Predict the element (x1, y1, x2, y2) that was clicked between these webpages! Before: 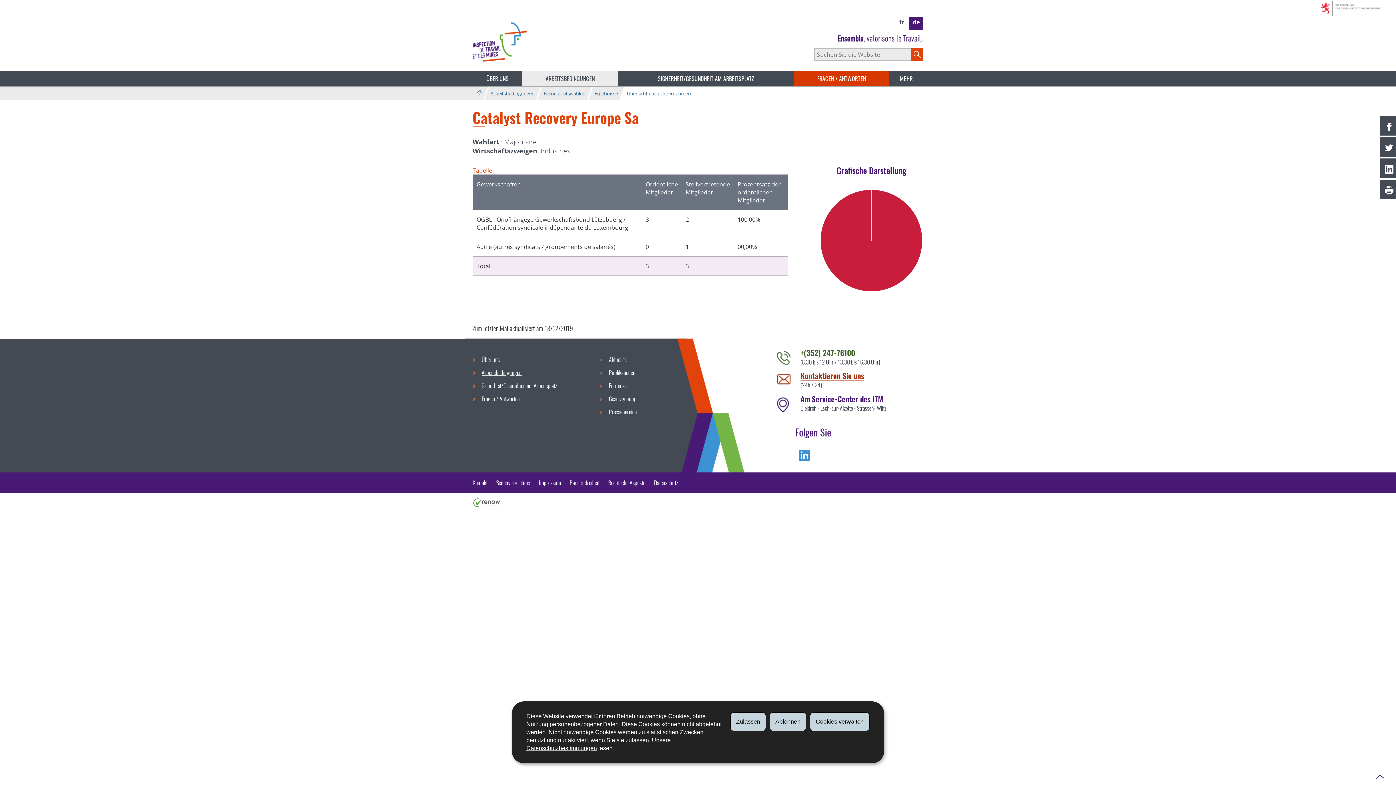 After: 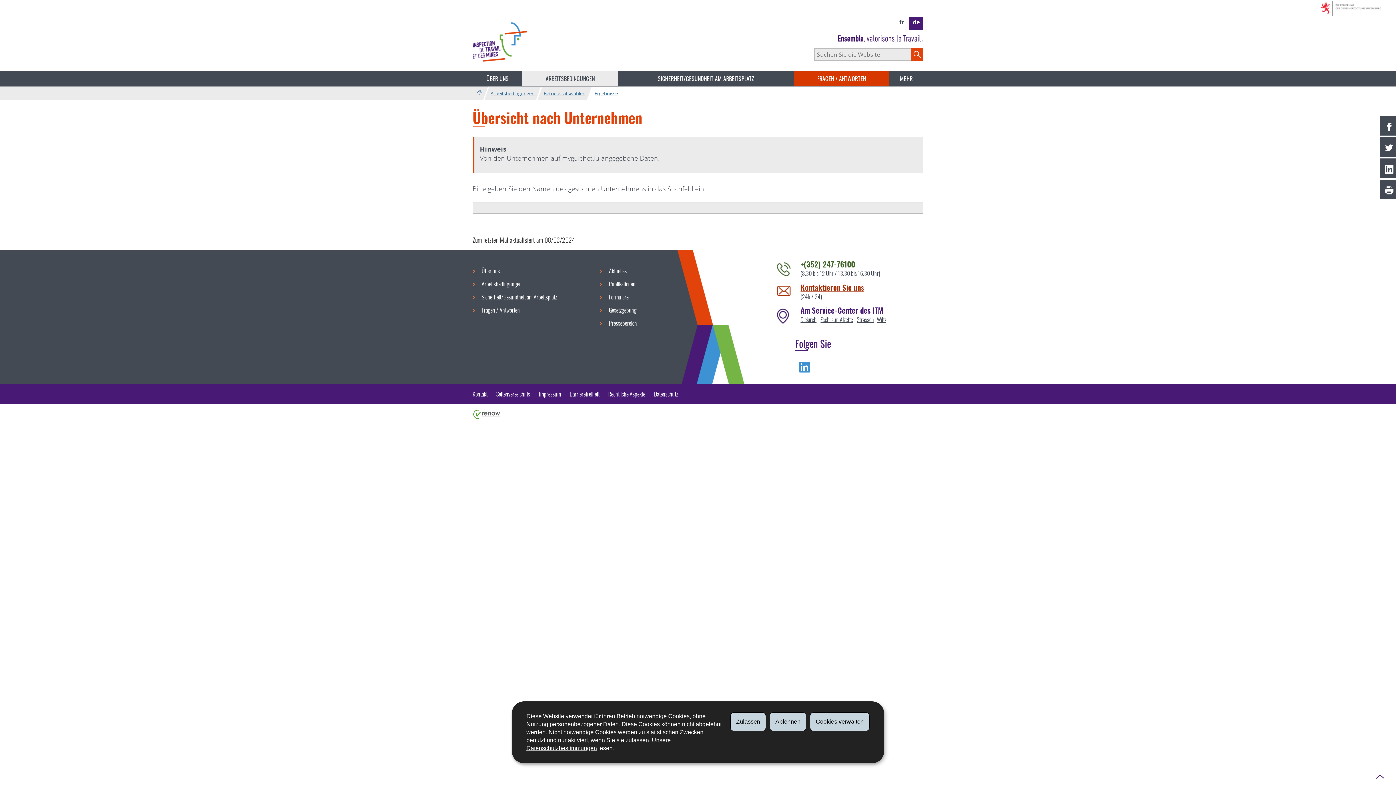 Action: bbox: (623, 86, 694, 100) label: Übersicht nach Unternehmen